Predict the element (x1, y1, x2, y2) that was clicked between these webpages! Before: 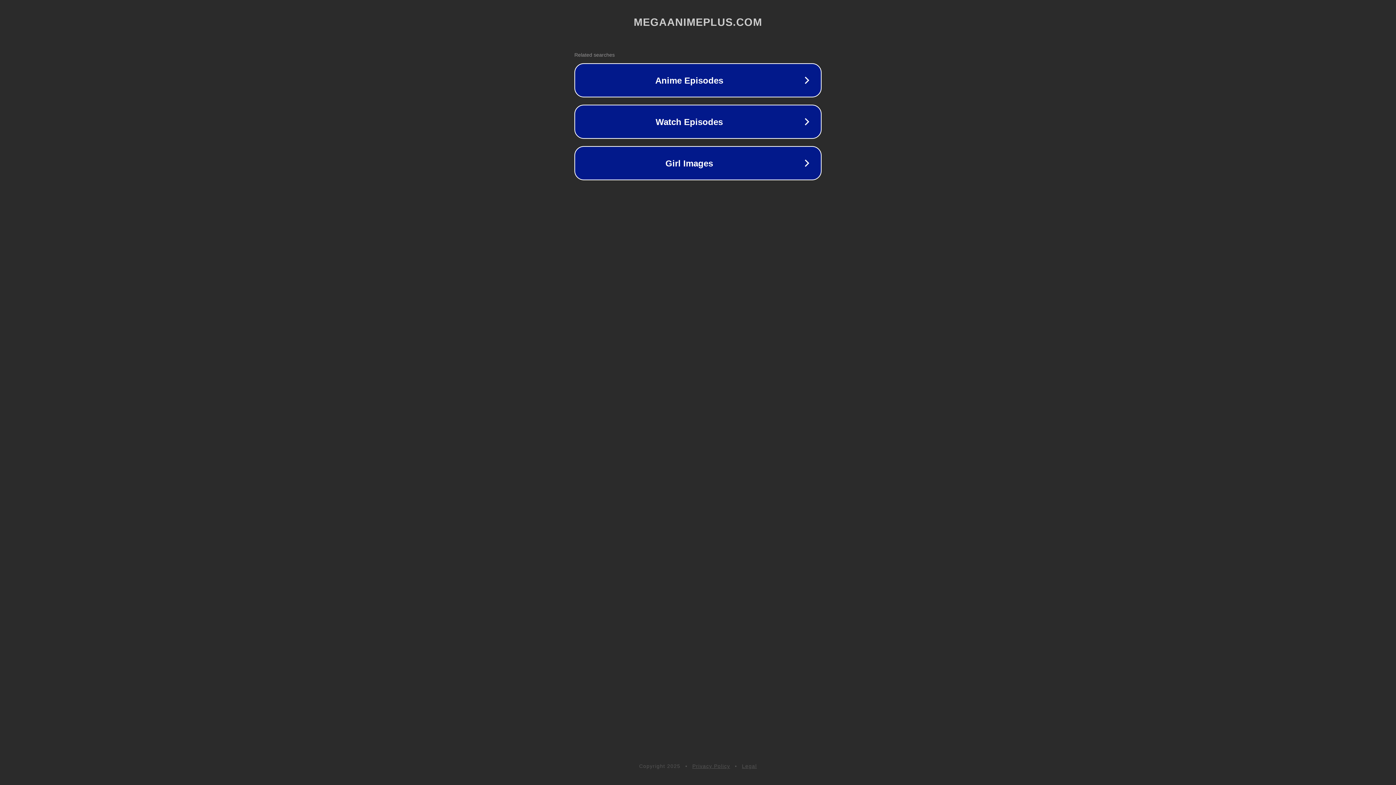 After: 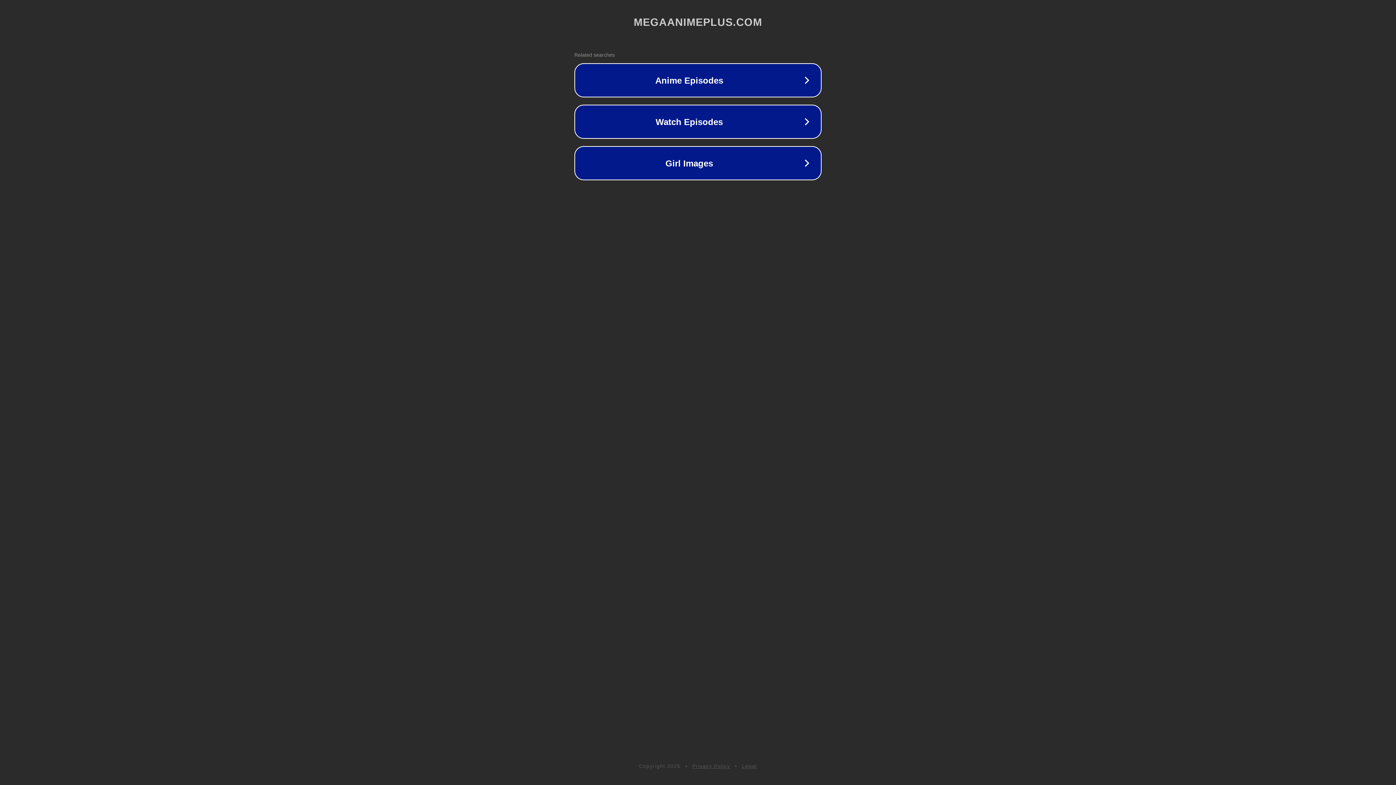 Action: bbox: (742, 763, 757, 769) label: Legal